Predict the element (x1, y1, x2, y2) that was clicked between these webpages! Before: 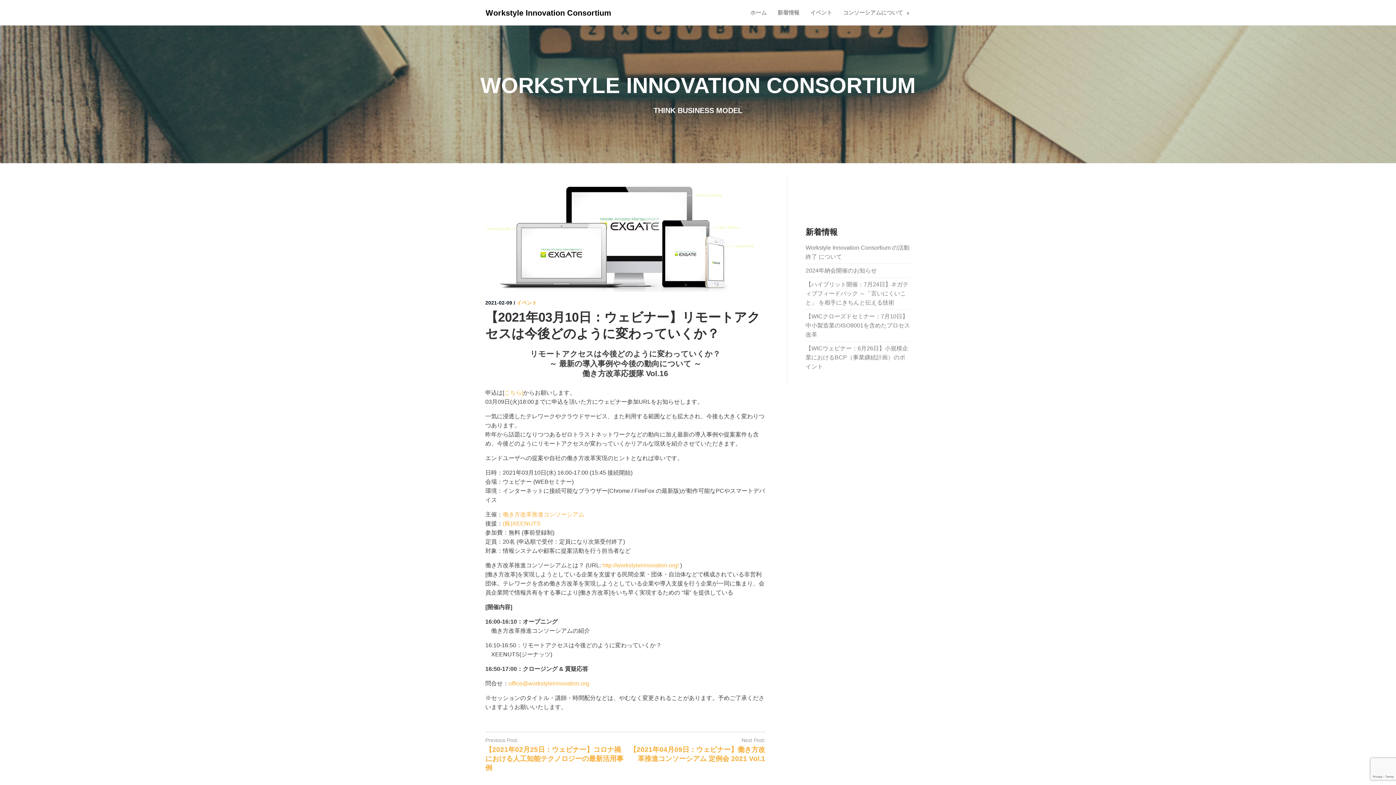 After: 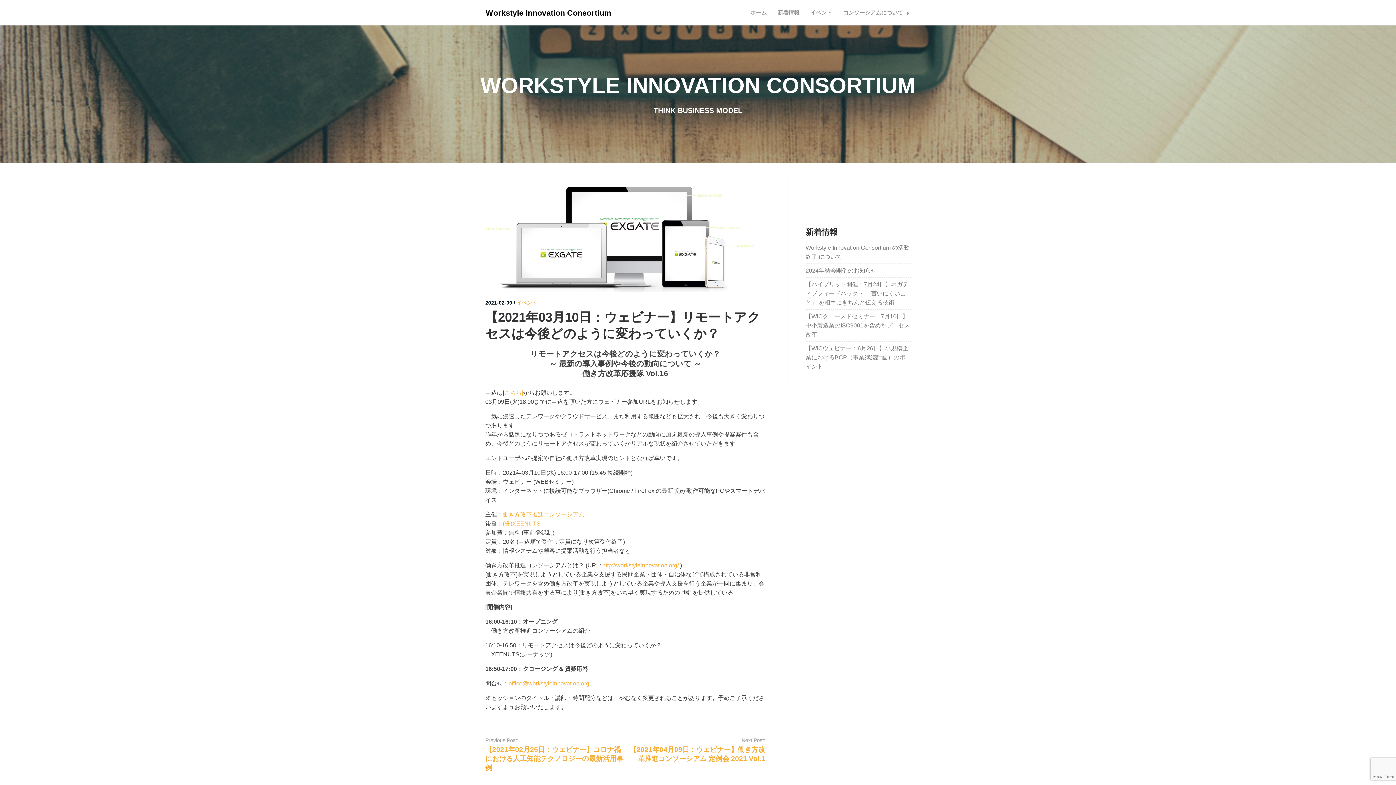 Action: label: http://workstyleinnovation.org/ bbox: (602, 562, 678, 568)